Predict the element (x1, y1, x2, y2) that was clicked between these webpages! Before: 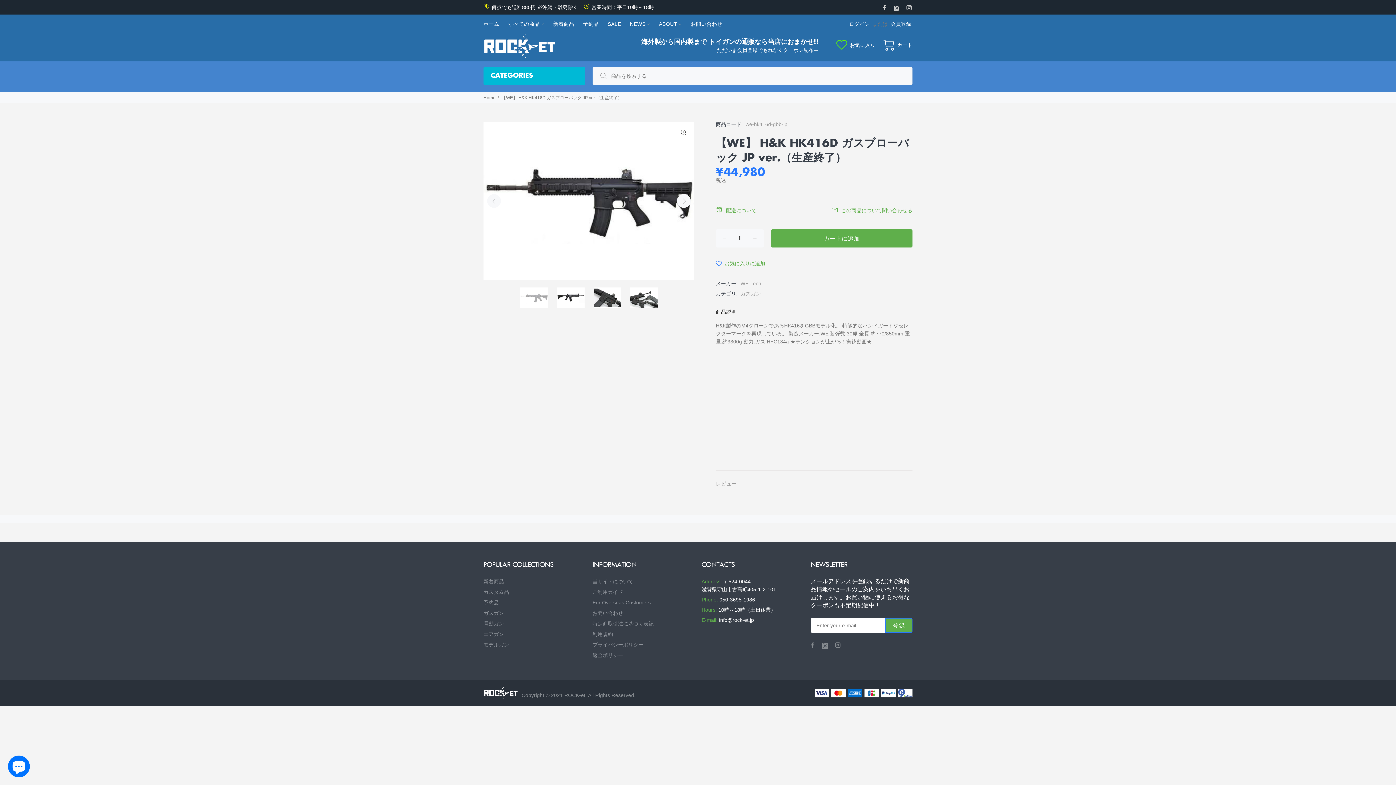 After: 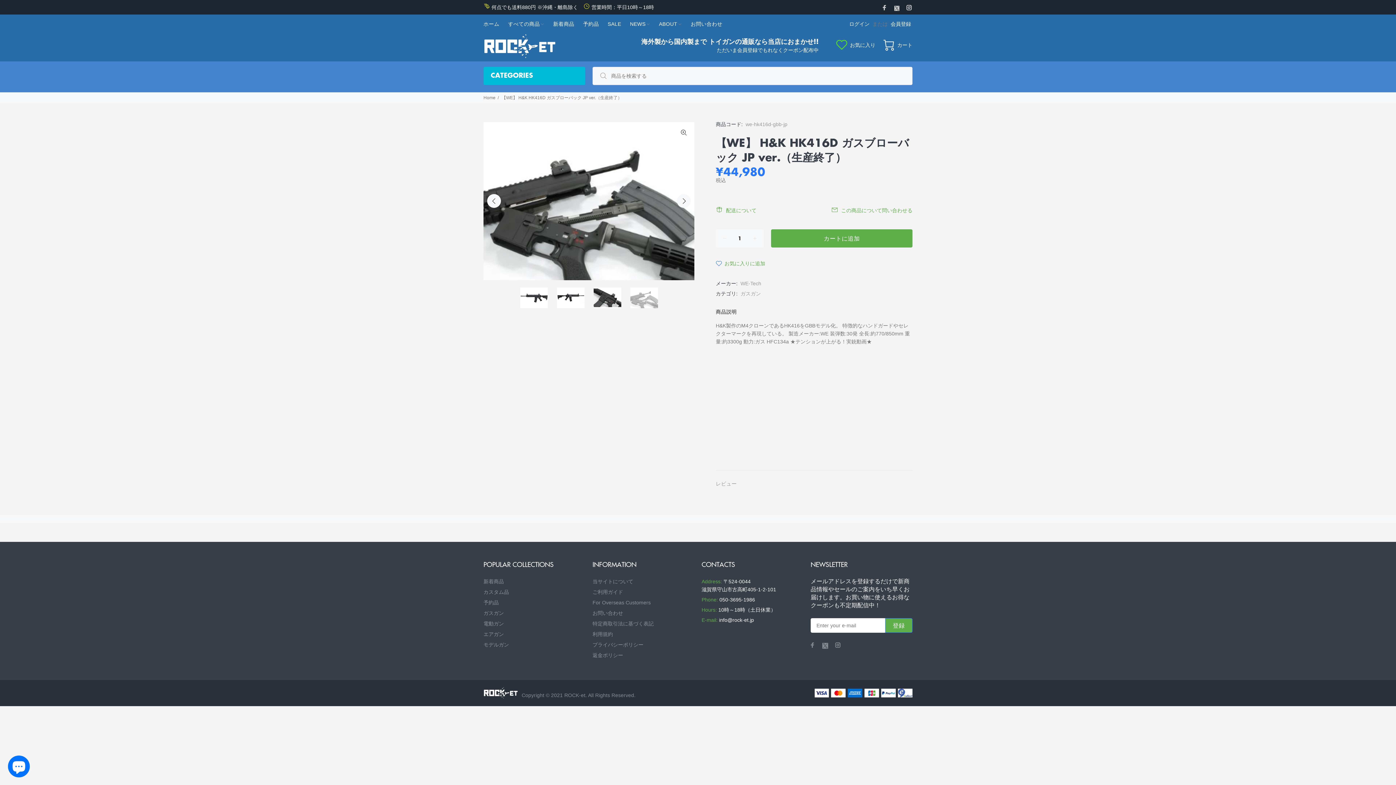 Action: bbox: (630, 287, 658, 308)